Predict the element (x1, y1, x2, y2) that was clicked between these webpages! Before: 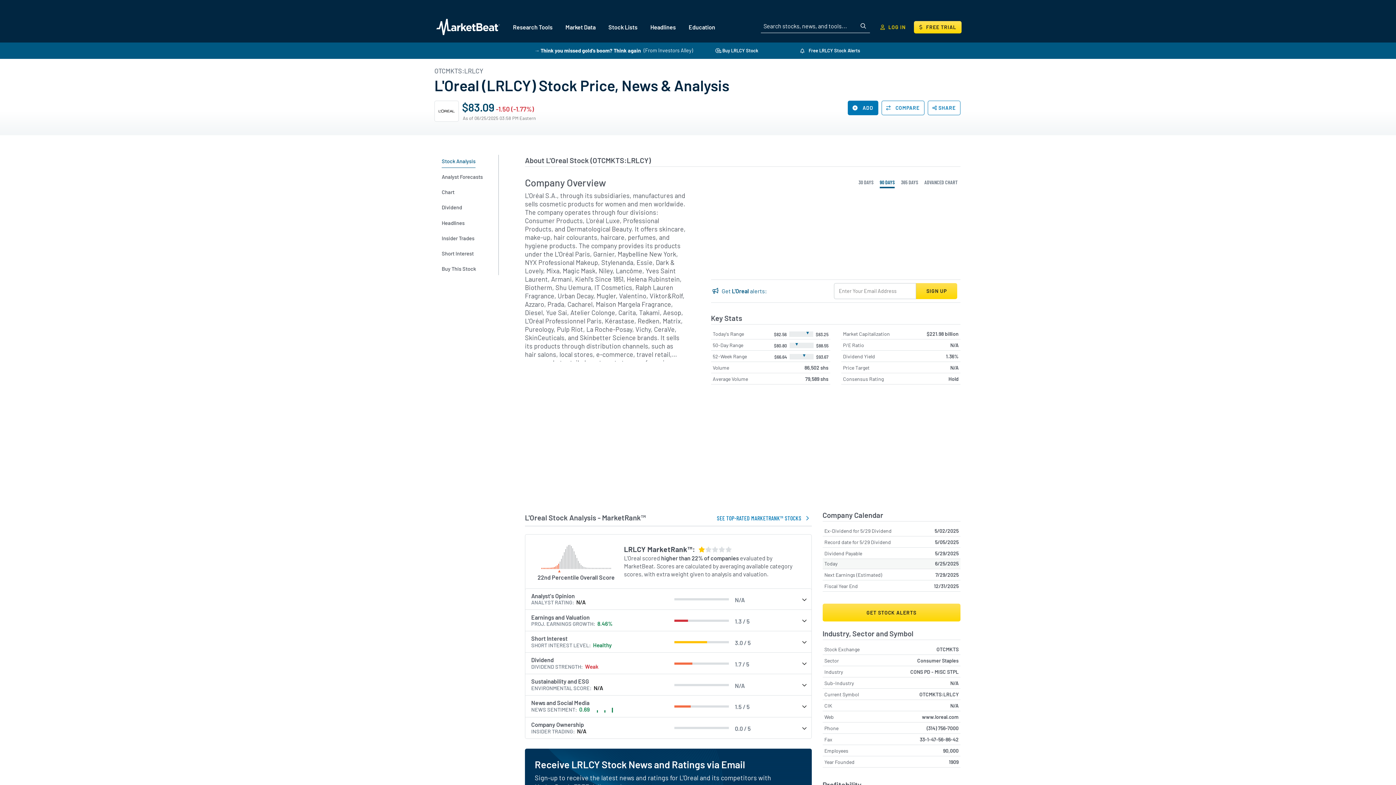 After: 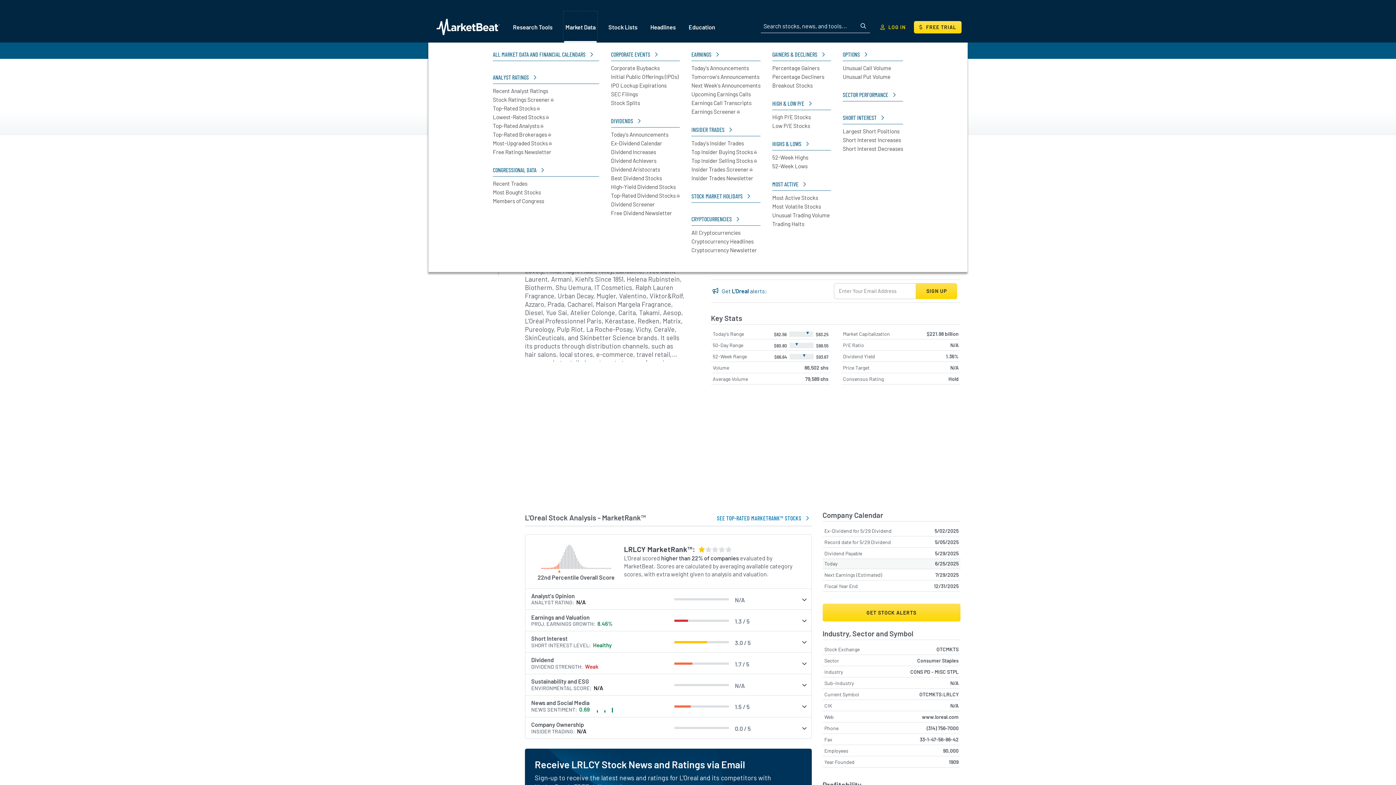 Action: bbox: (564, 12, 596, 41) label: Market Data